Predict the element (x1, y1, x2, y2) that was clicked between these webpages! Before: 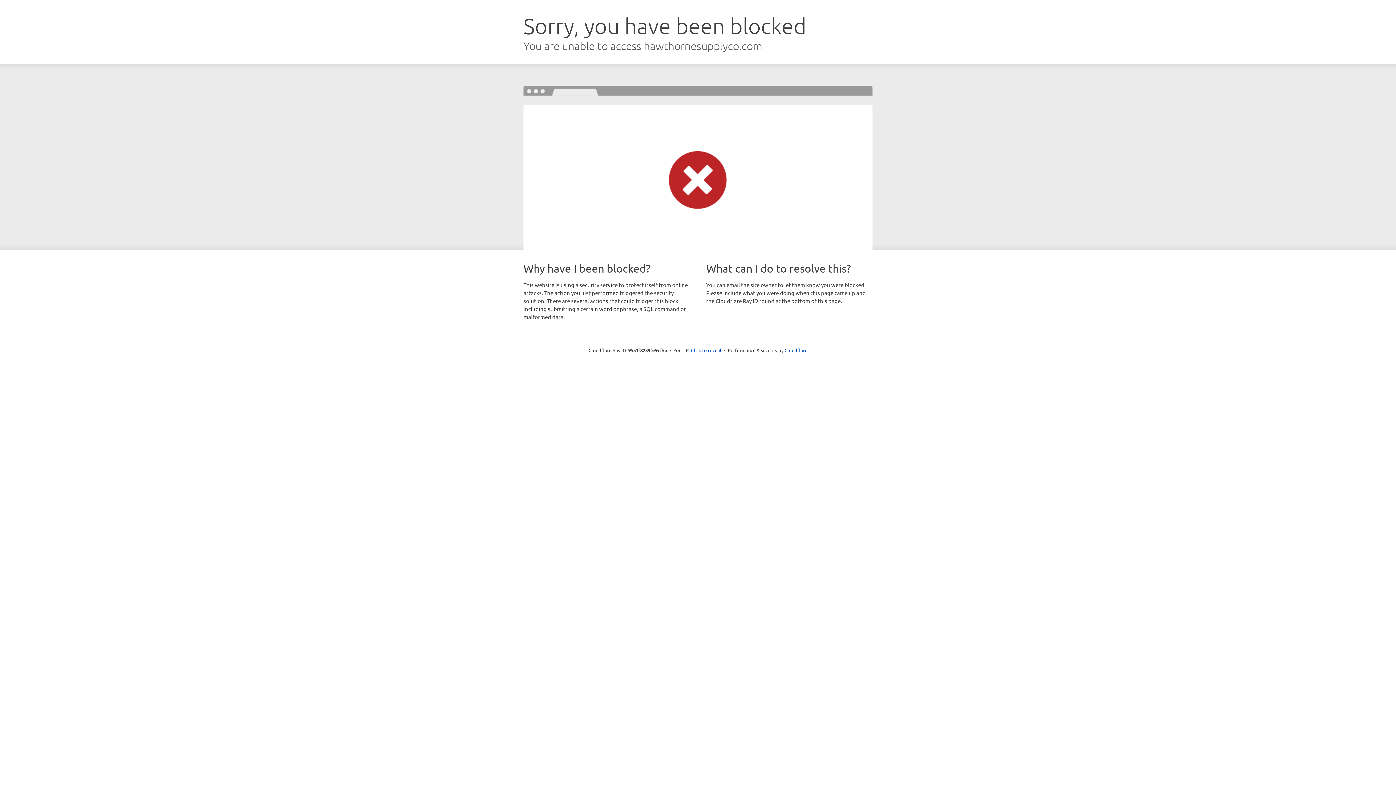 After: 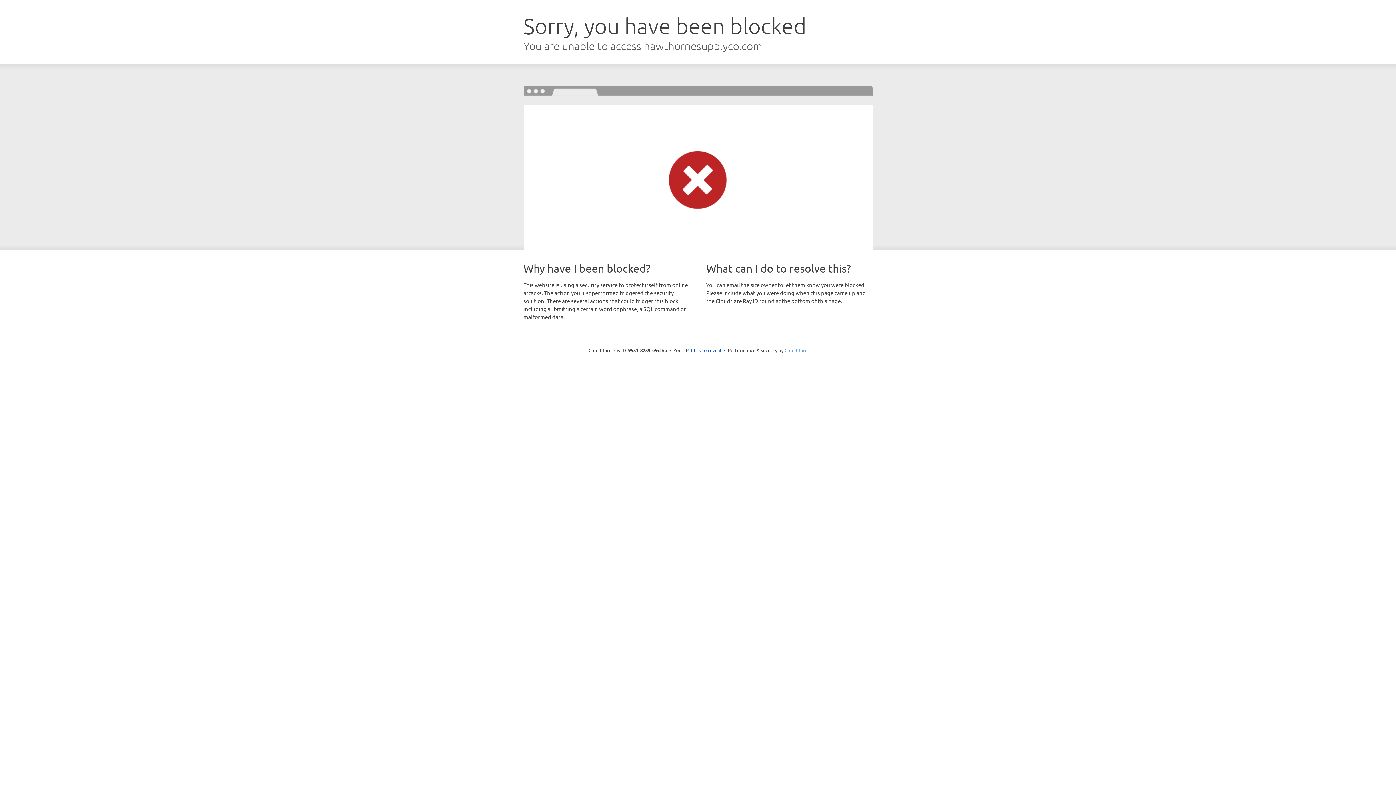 Action: label: Cloudflare bbox: (784, 347, 807, 353)